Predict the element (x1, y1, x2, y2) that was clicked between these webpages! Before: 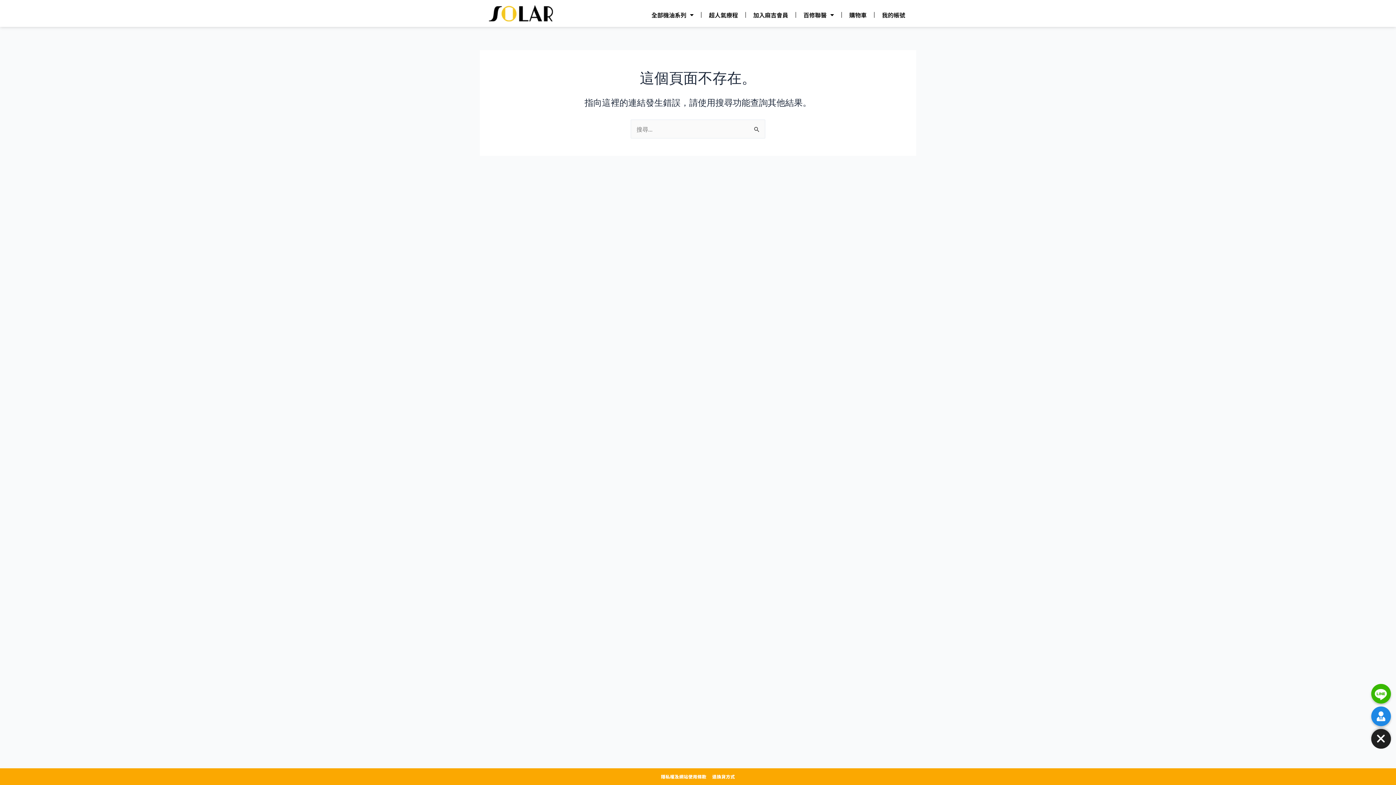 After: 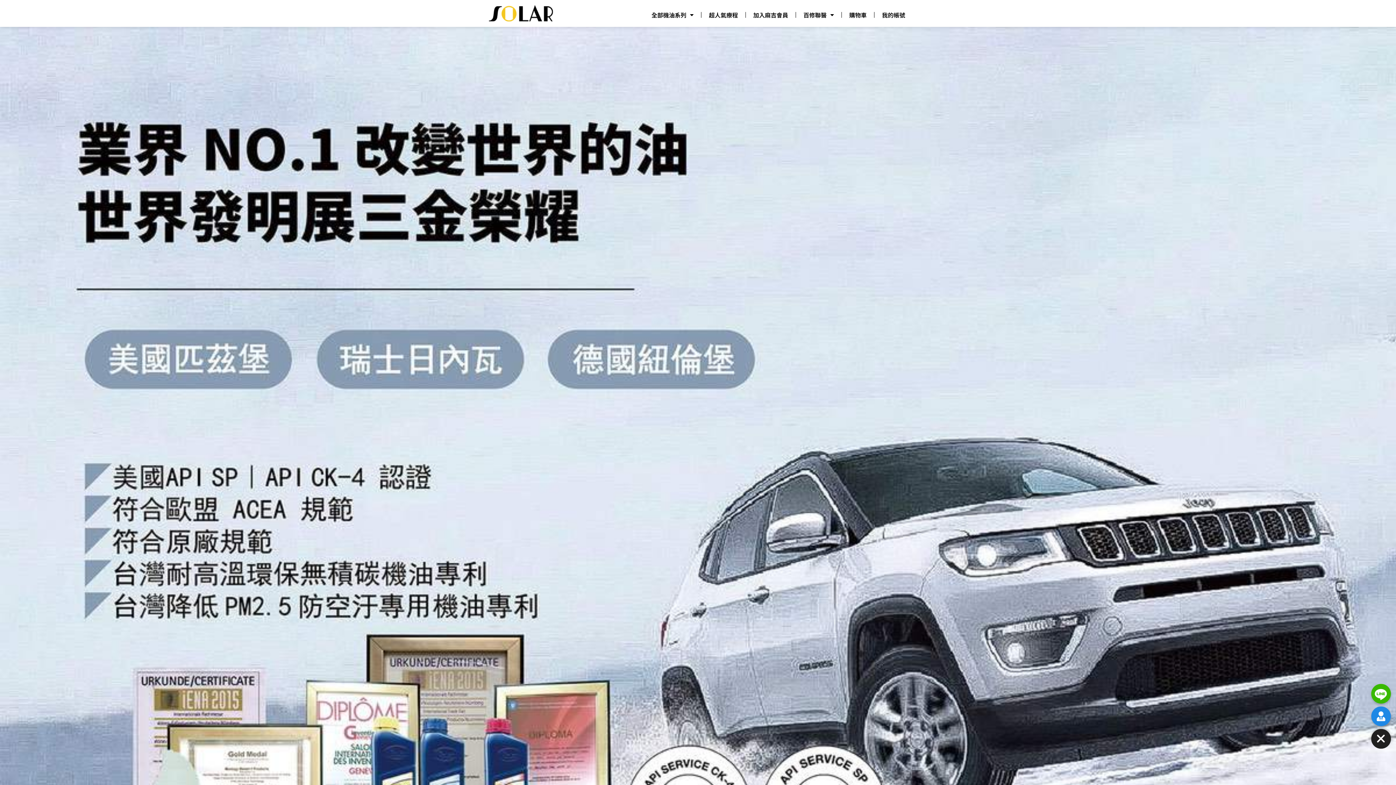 Action: bbox: (487, 3, 560, 23)